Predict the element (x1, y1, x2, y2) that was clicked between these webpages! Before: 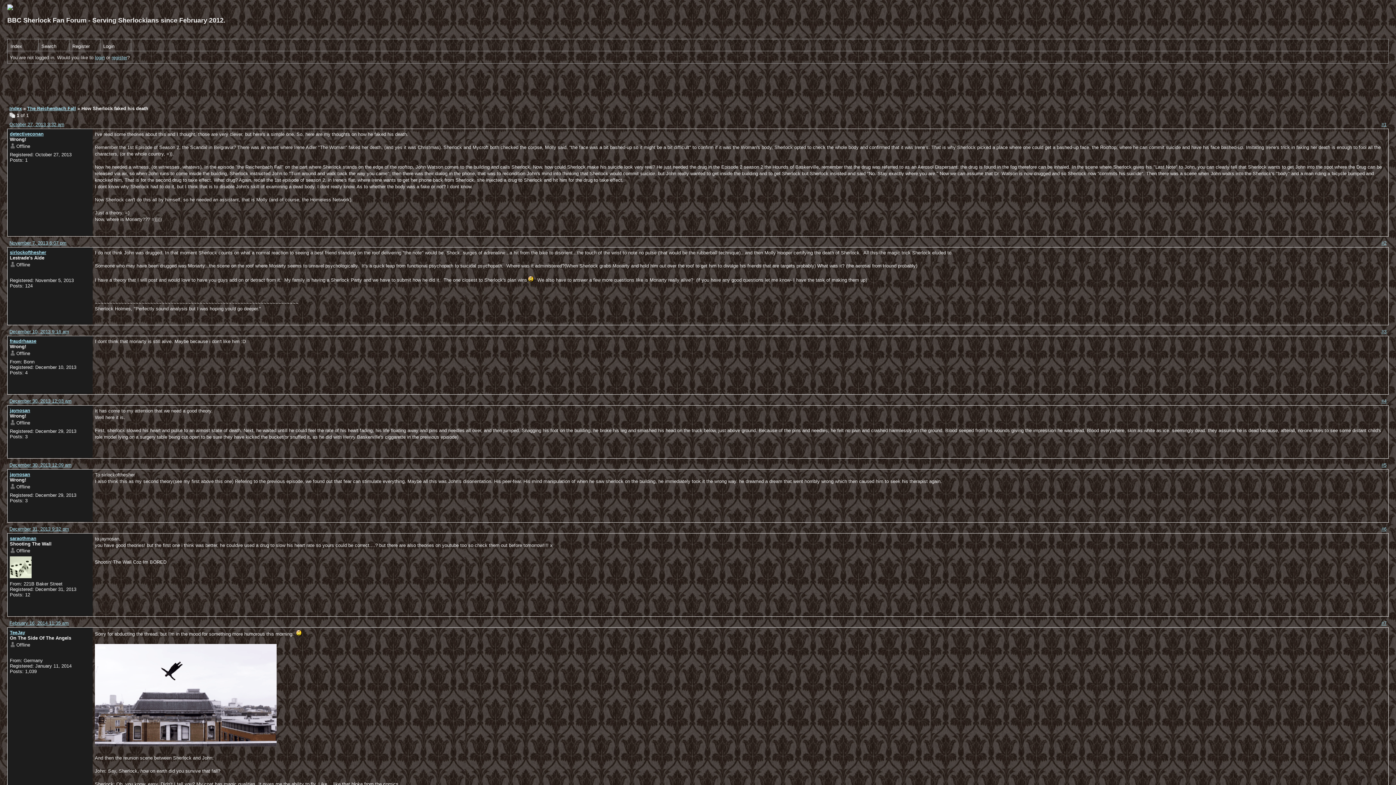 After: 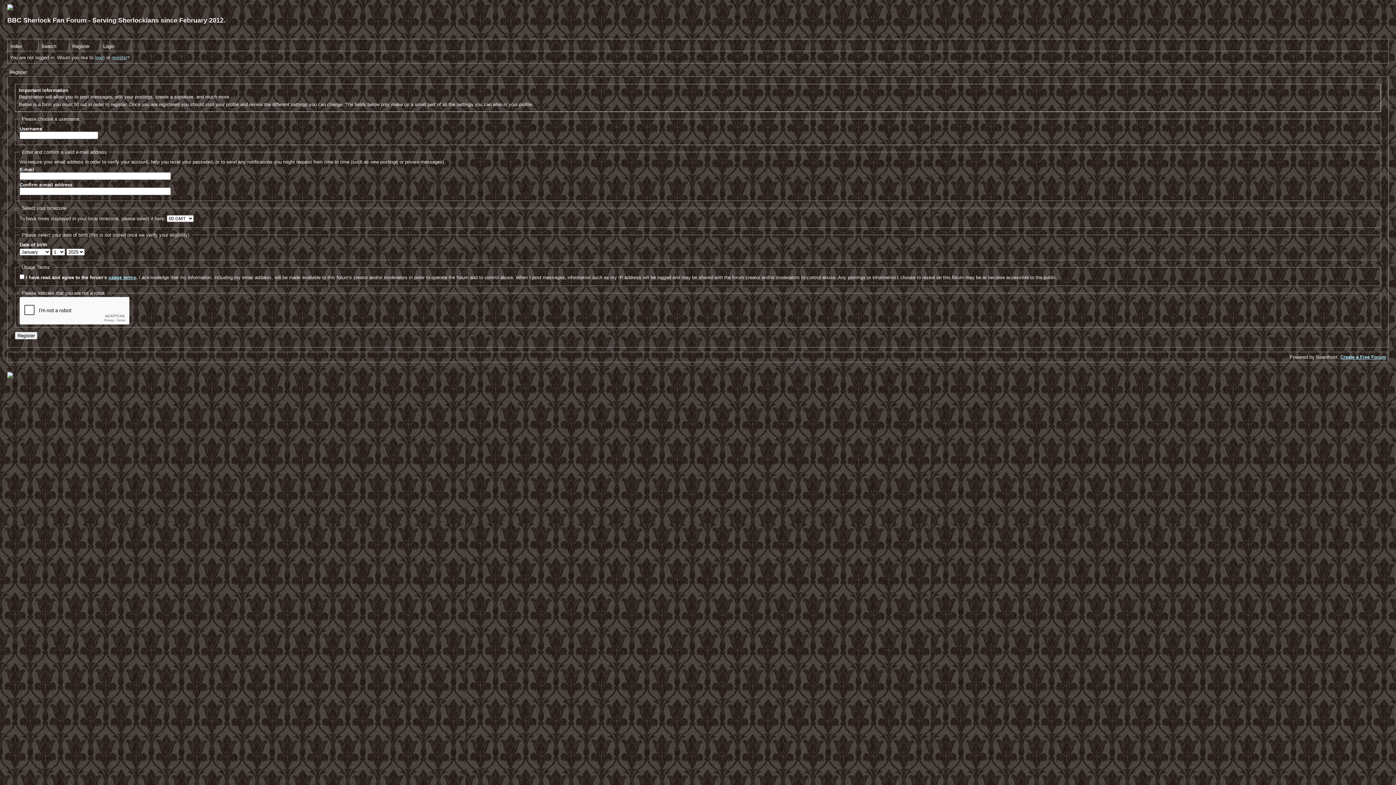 Action: label: register bbox: (111, 54, 127, 60)